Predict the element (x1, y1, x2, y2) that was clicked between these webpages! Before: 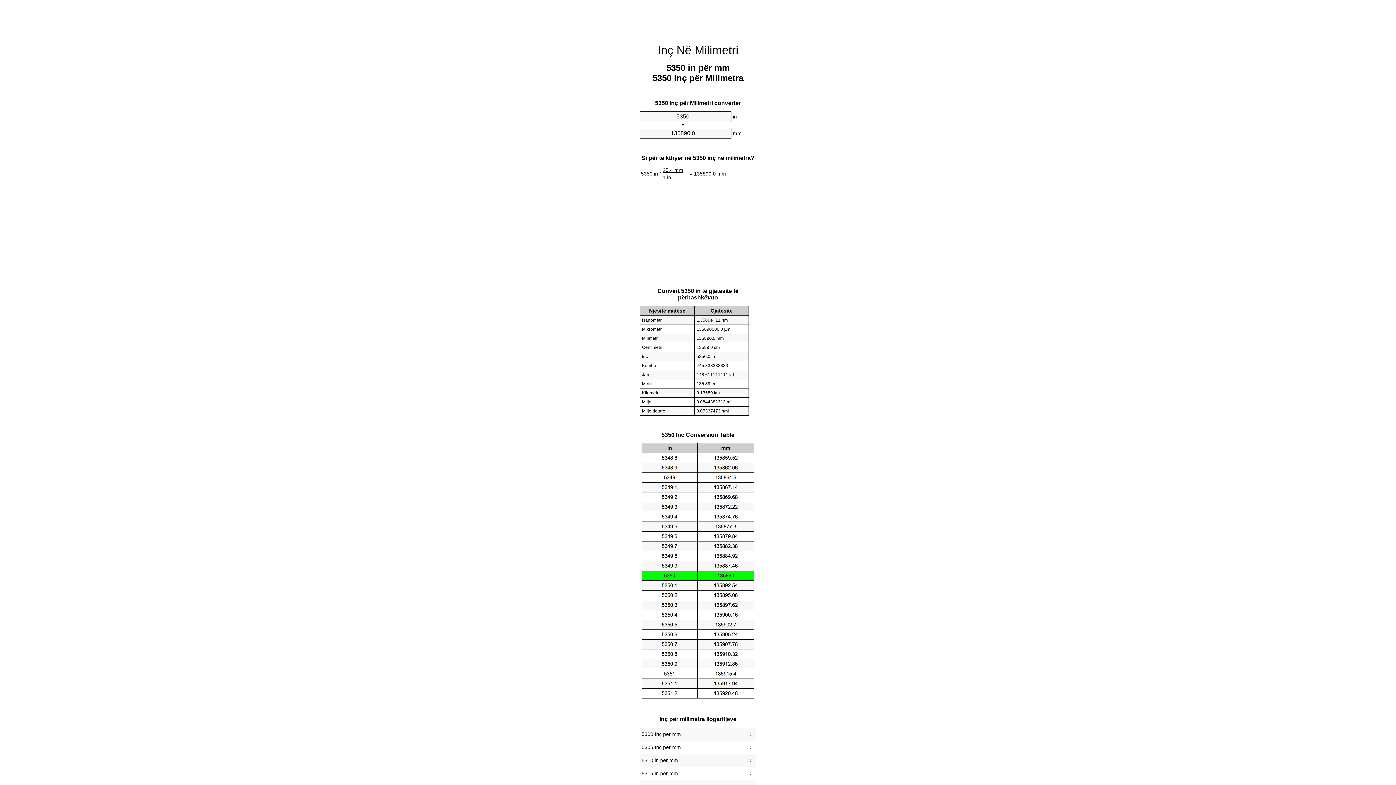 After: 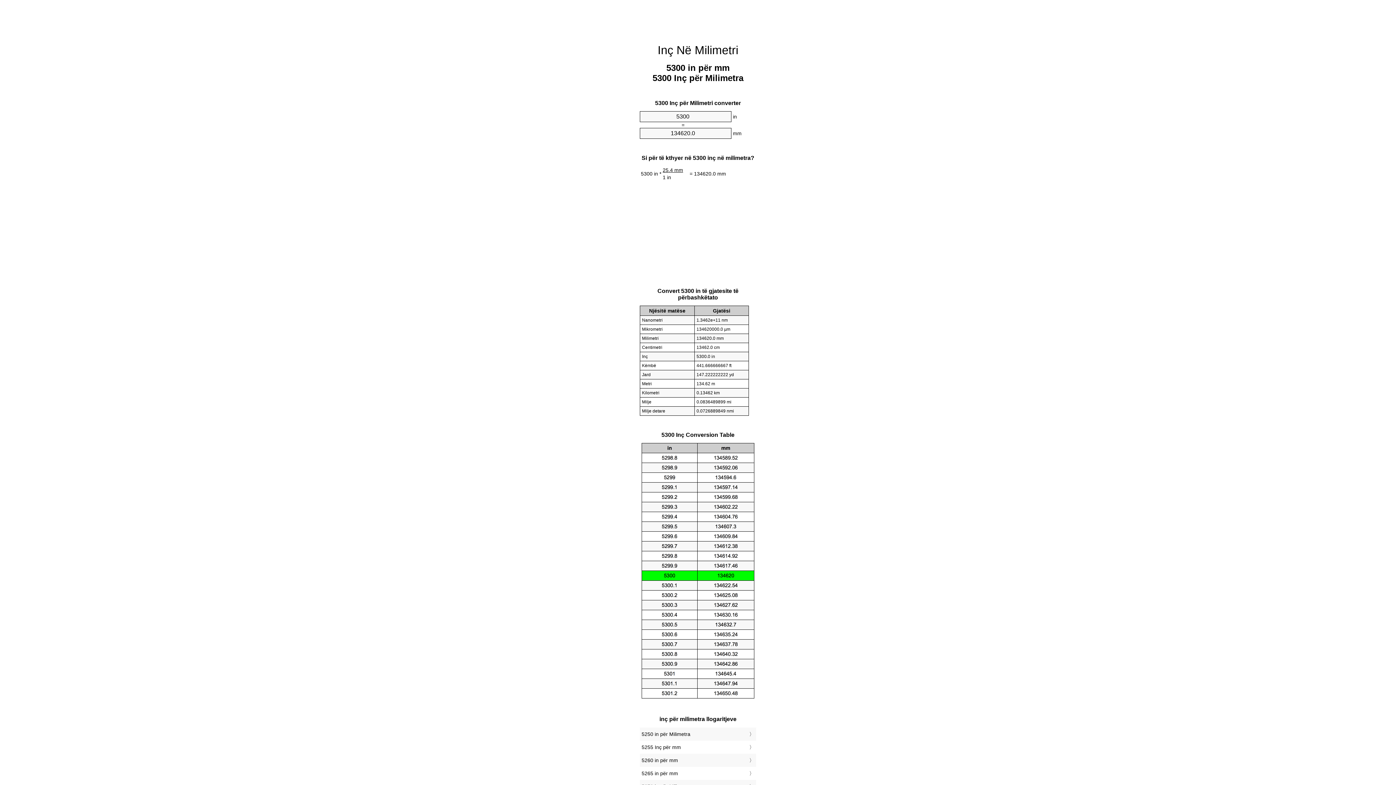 Action: label: 5300 Inç për mm bbox: (641, 729, 754, 739)